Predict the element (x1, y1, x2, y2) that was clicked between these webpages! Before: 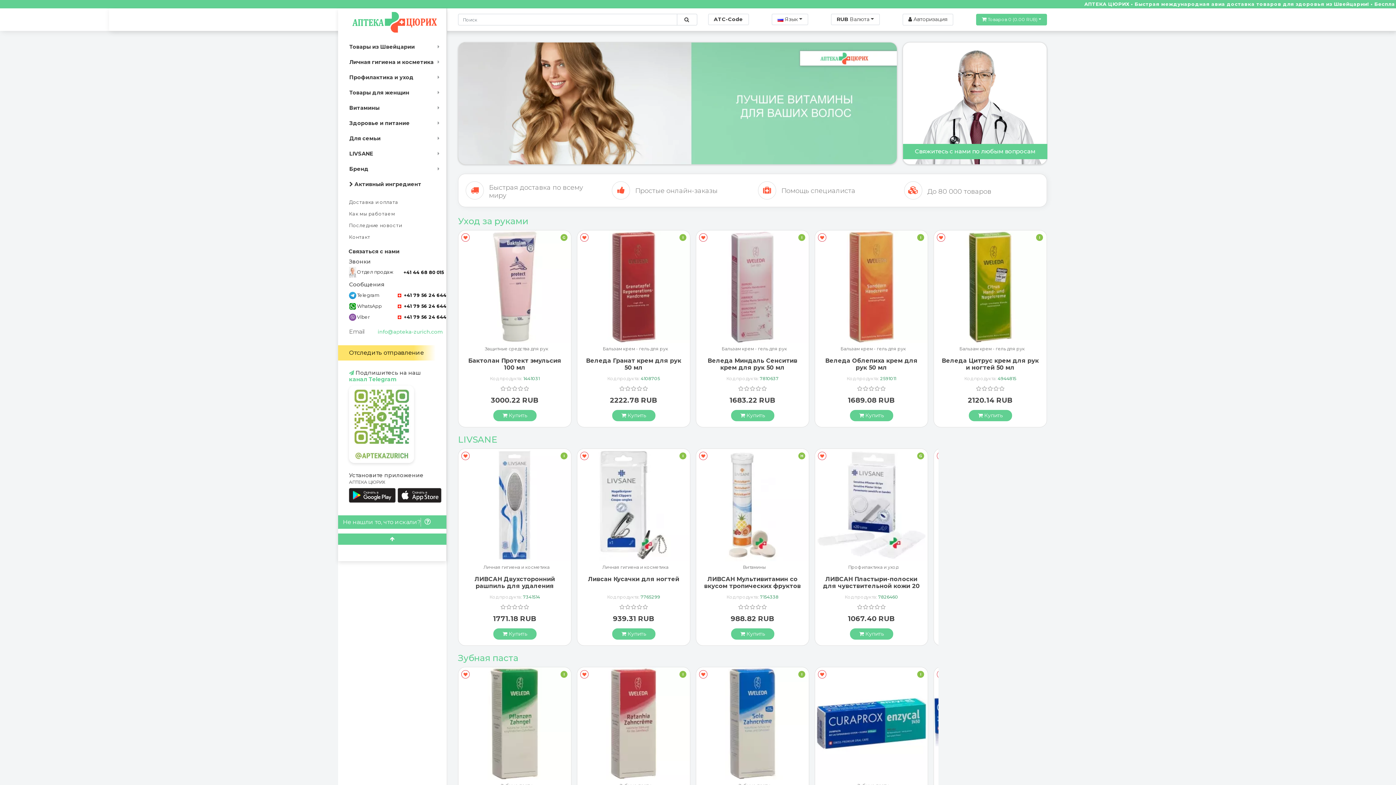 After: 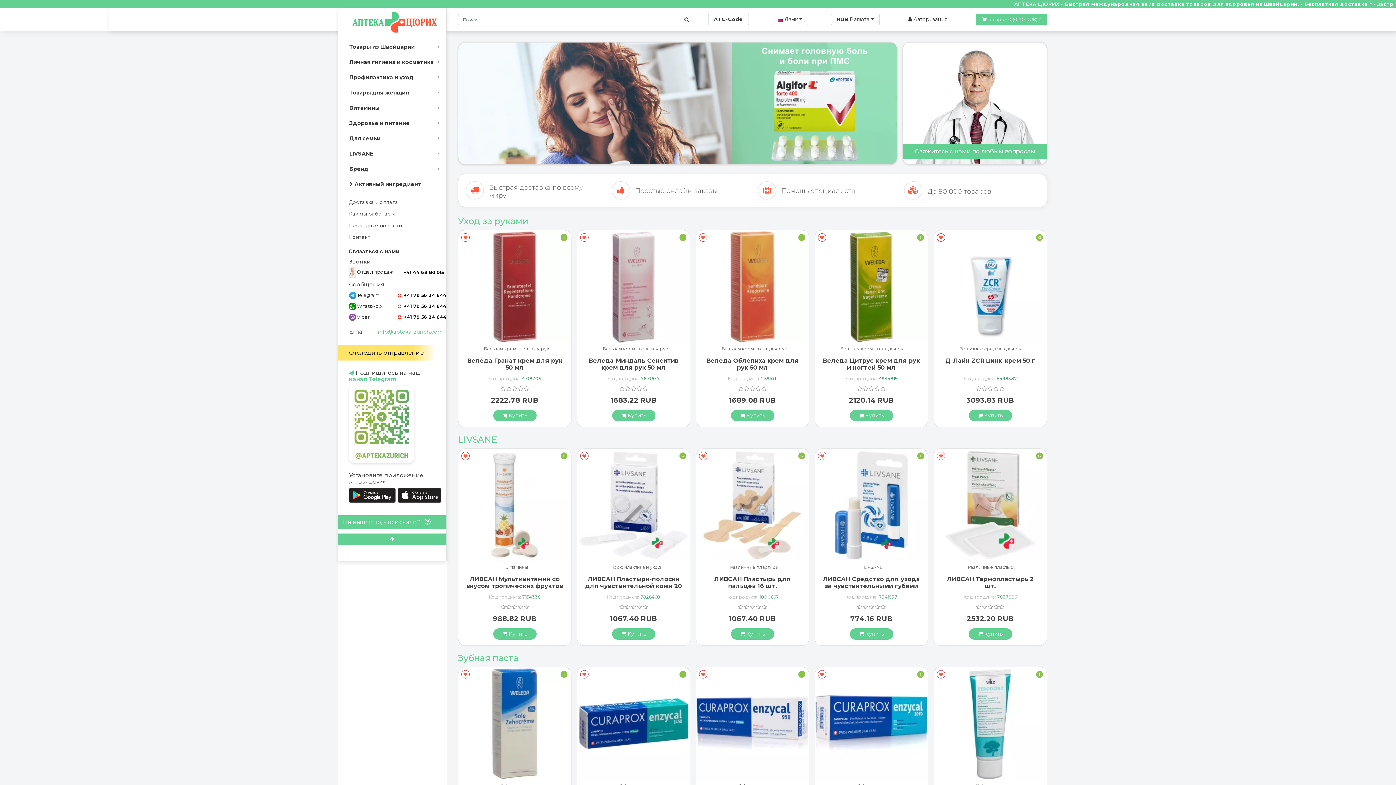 Action: bbox: (349, 18, 441, 25)